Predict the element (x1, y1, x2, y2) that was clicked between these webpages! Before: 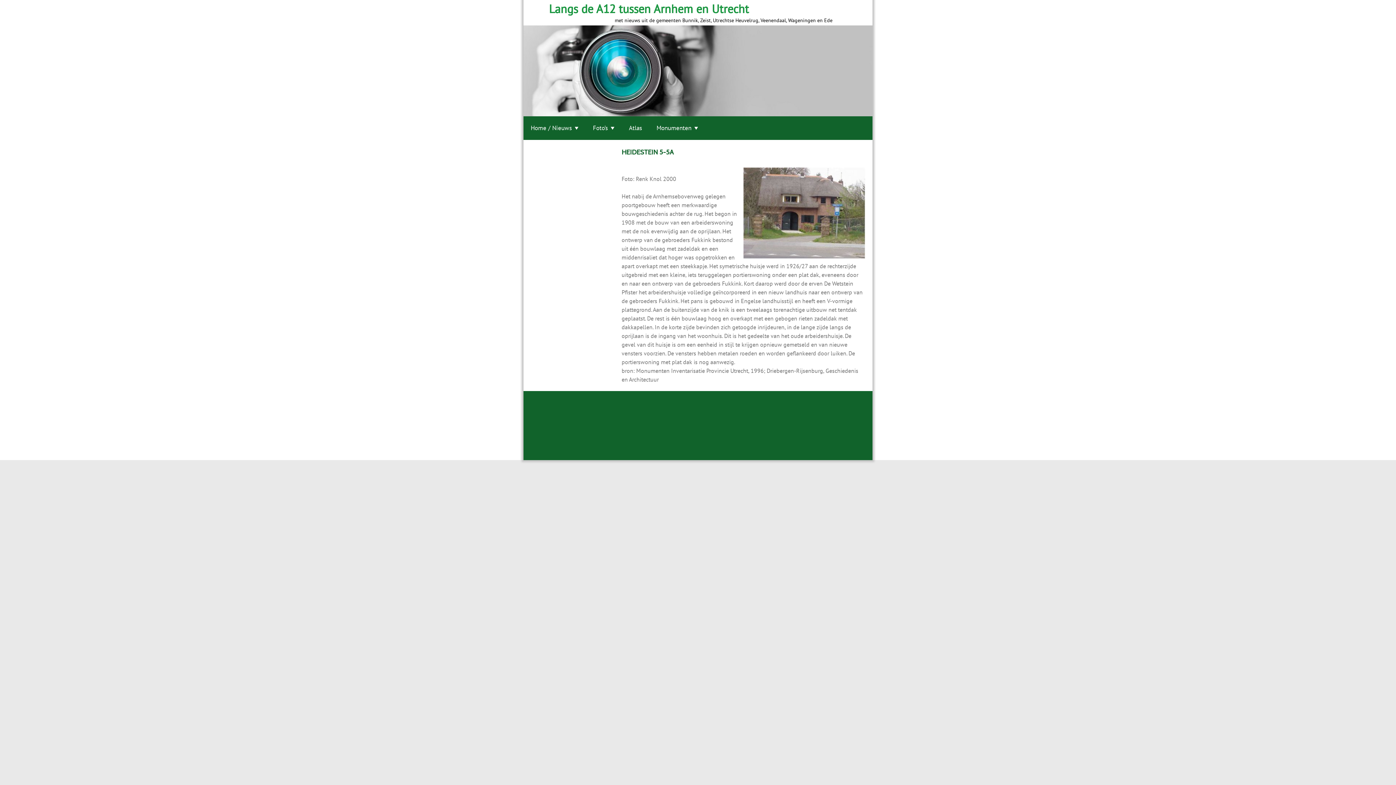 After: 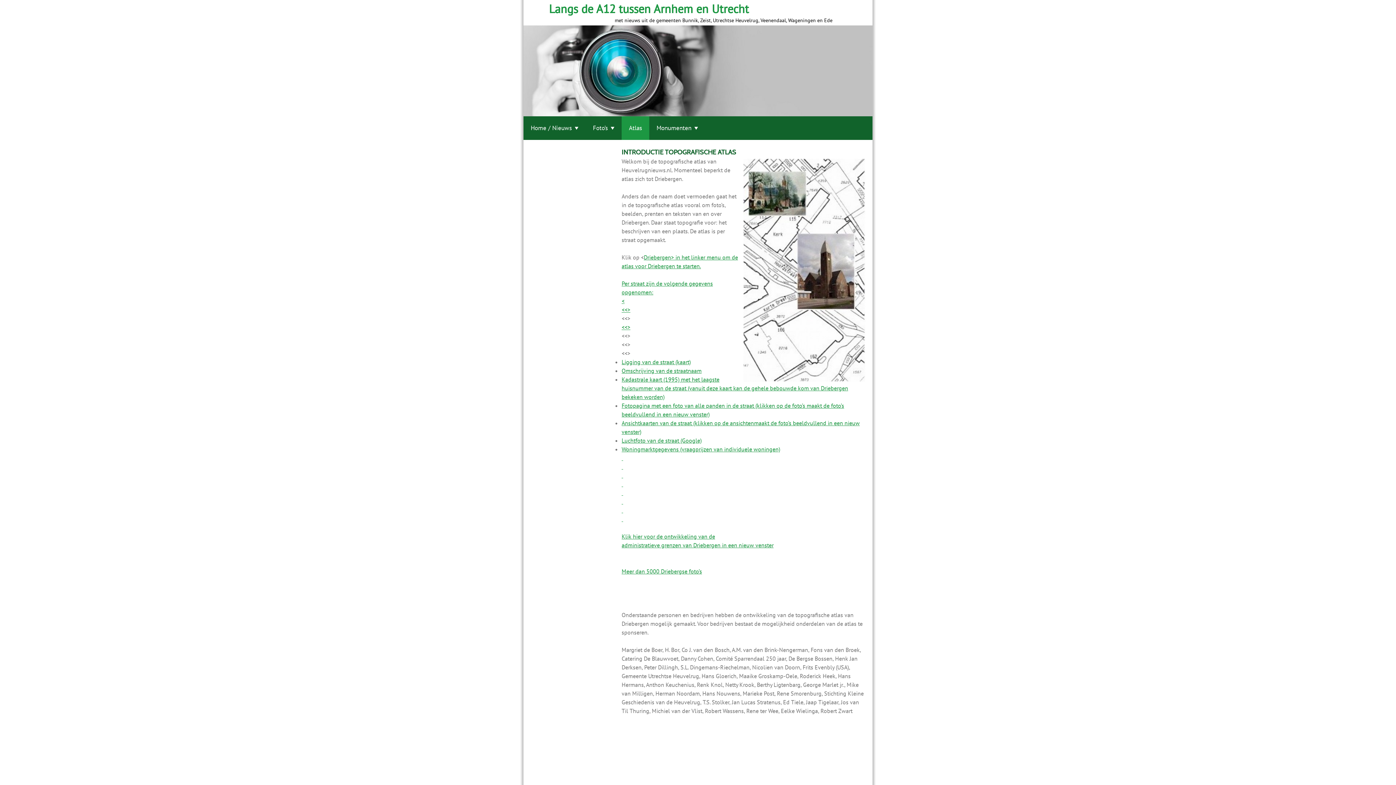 Action: label: Atlas bbox: (621, 116, 649, 140)